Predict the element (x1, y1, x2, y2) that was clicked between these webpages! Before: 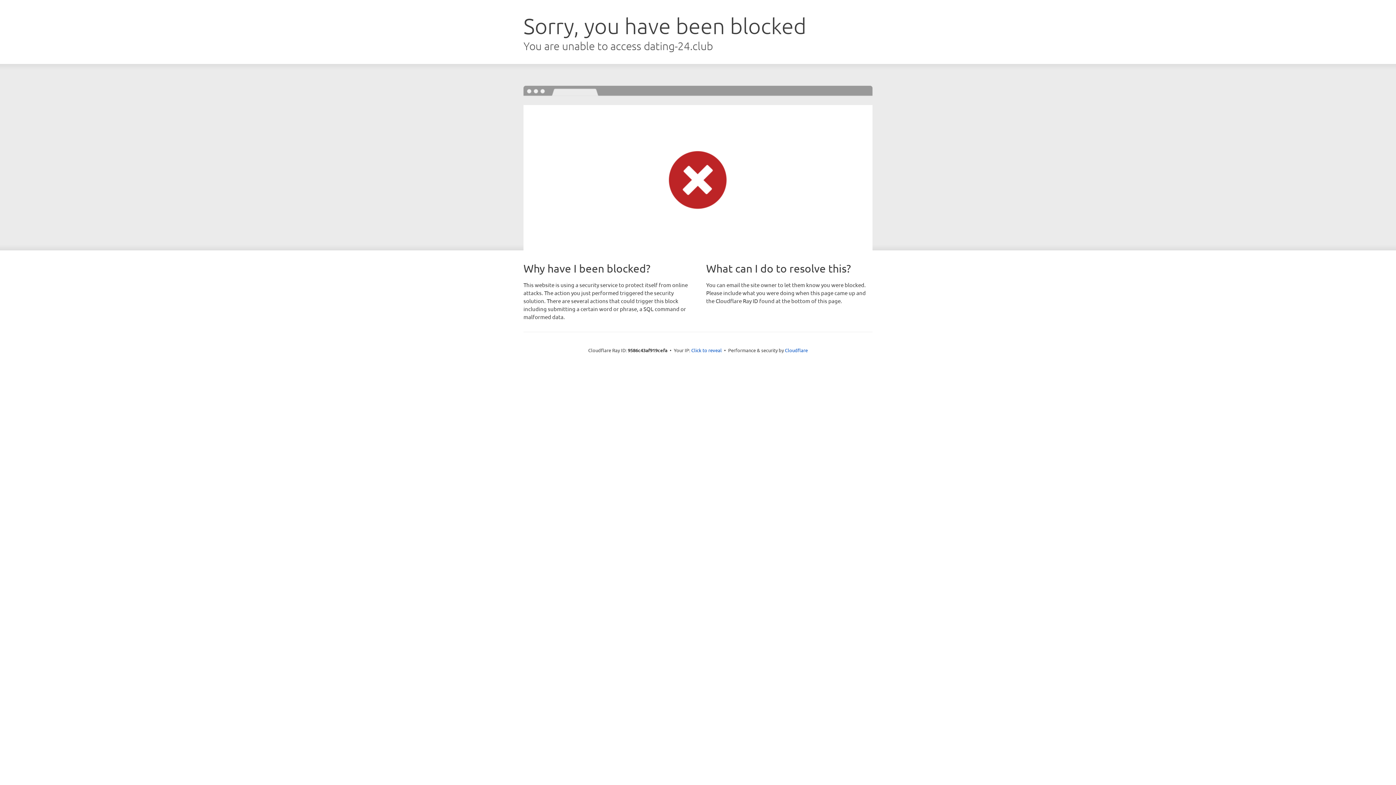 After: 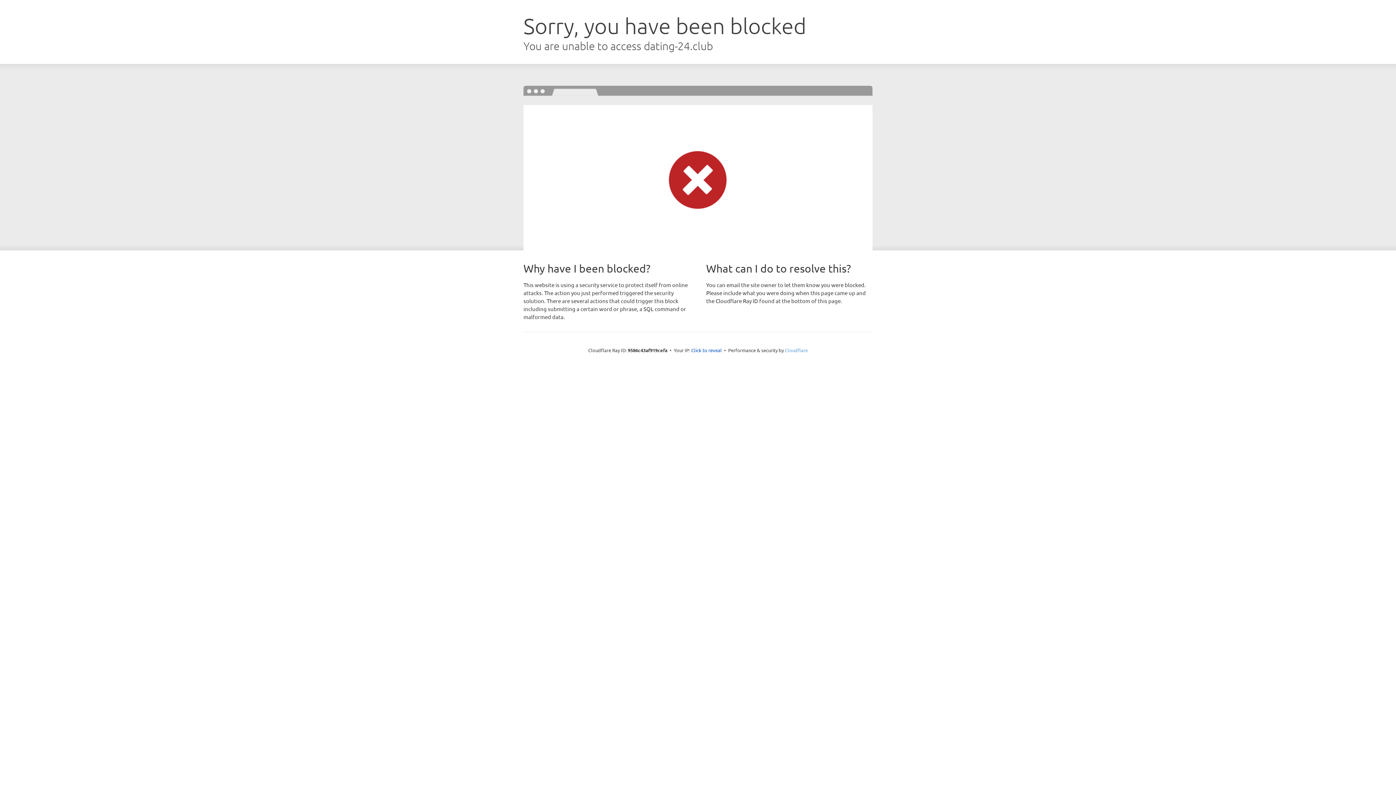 Action: label: Cloudflare bbox: (785, 347, 808, 353)